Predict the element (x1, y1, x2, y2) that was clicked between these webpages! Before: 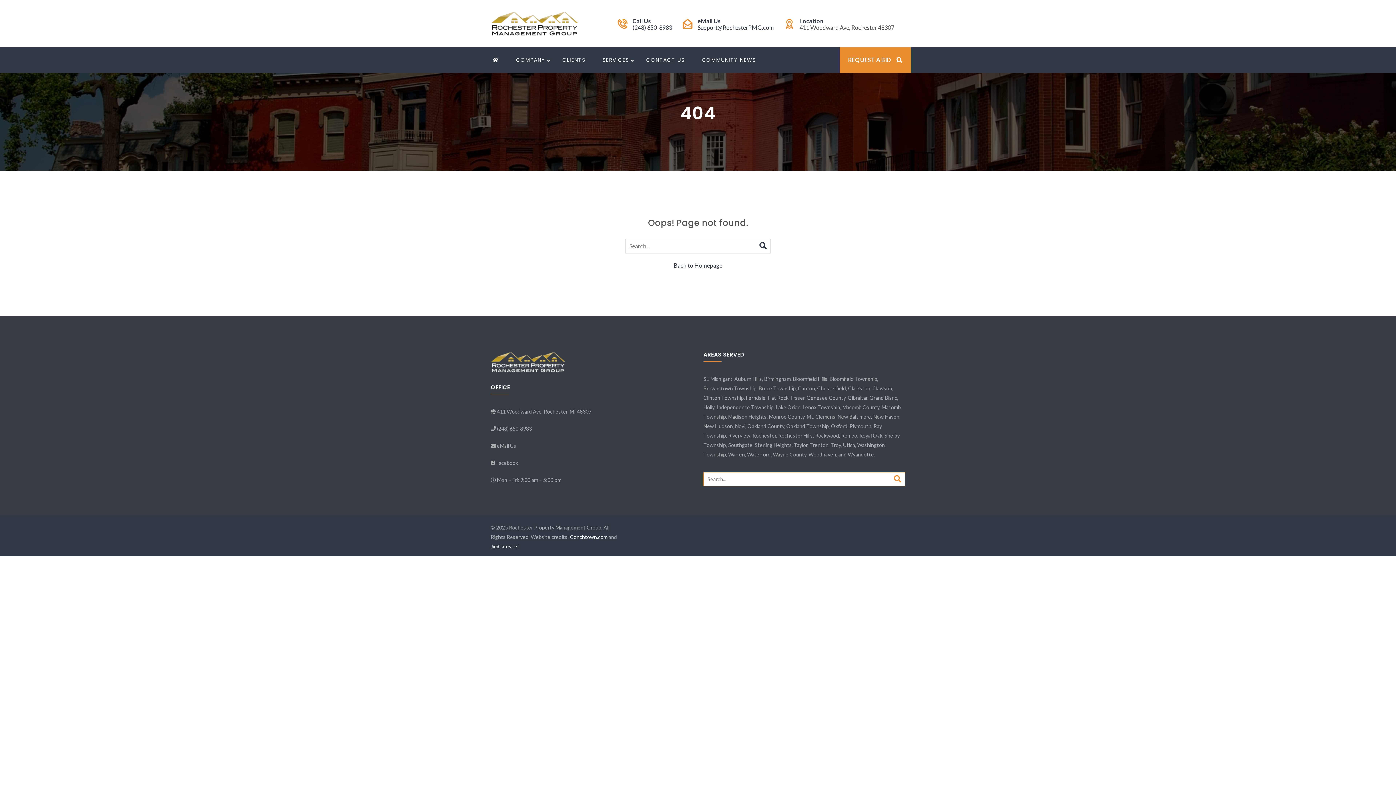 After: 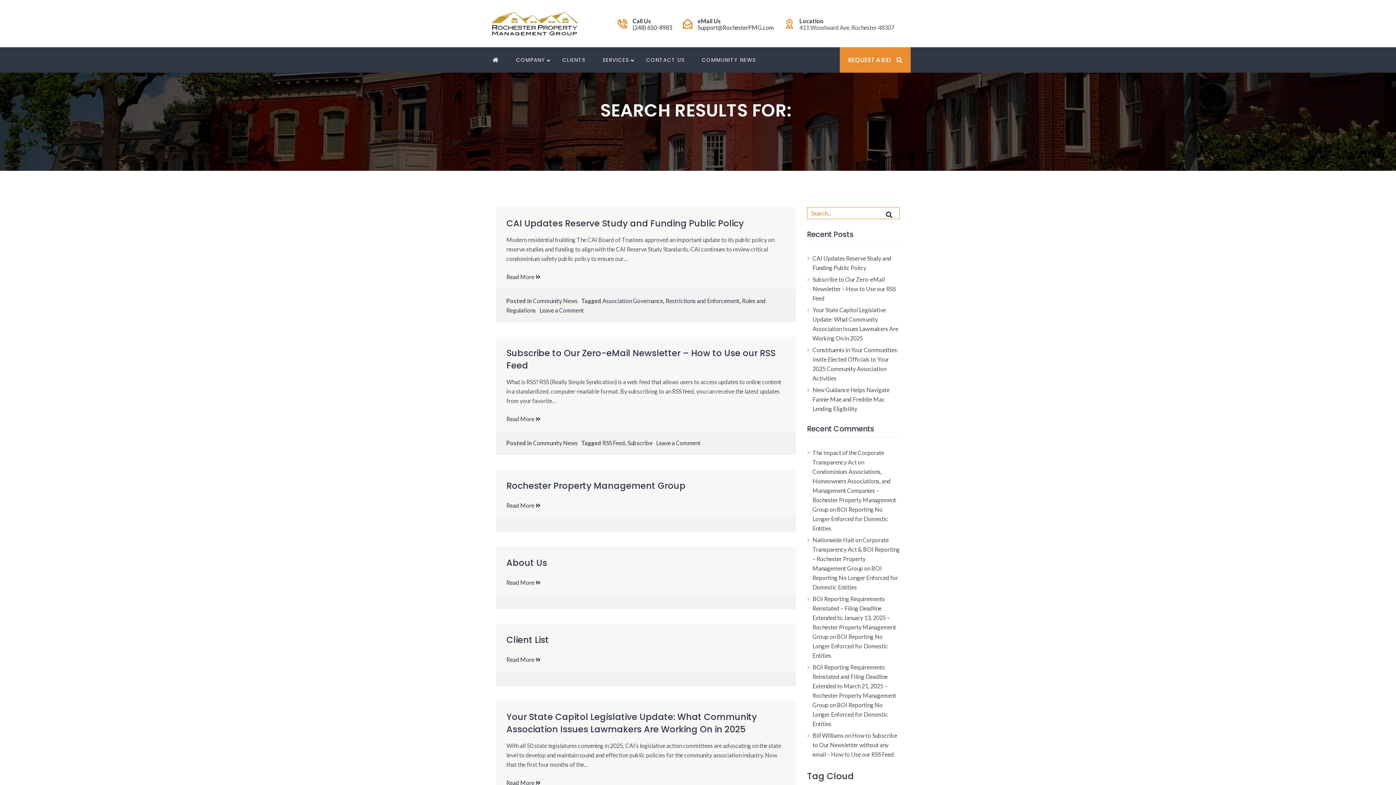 Action: bbox: (890, 472, 905, 485)